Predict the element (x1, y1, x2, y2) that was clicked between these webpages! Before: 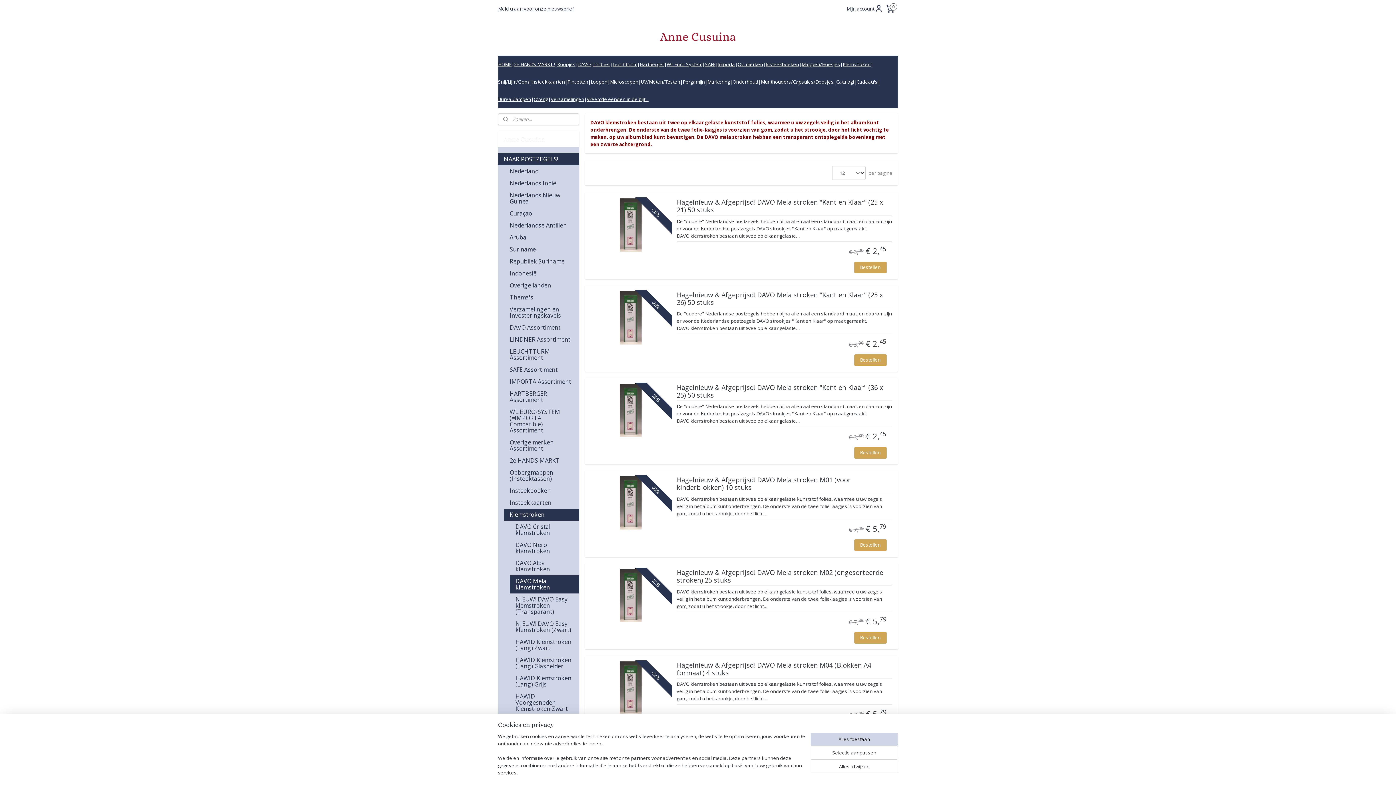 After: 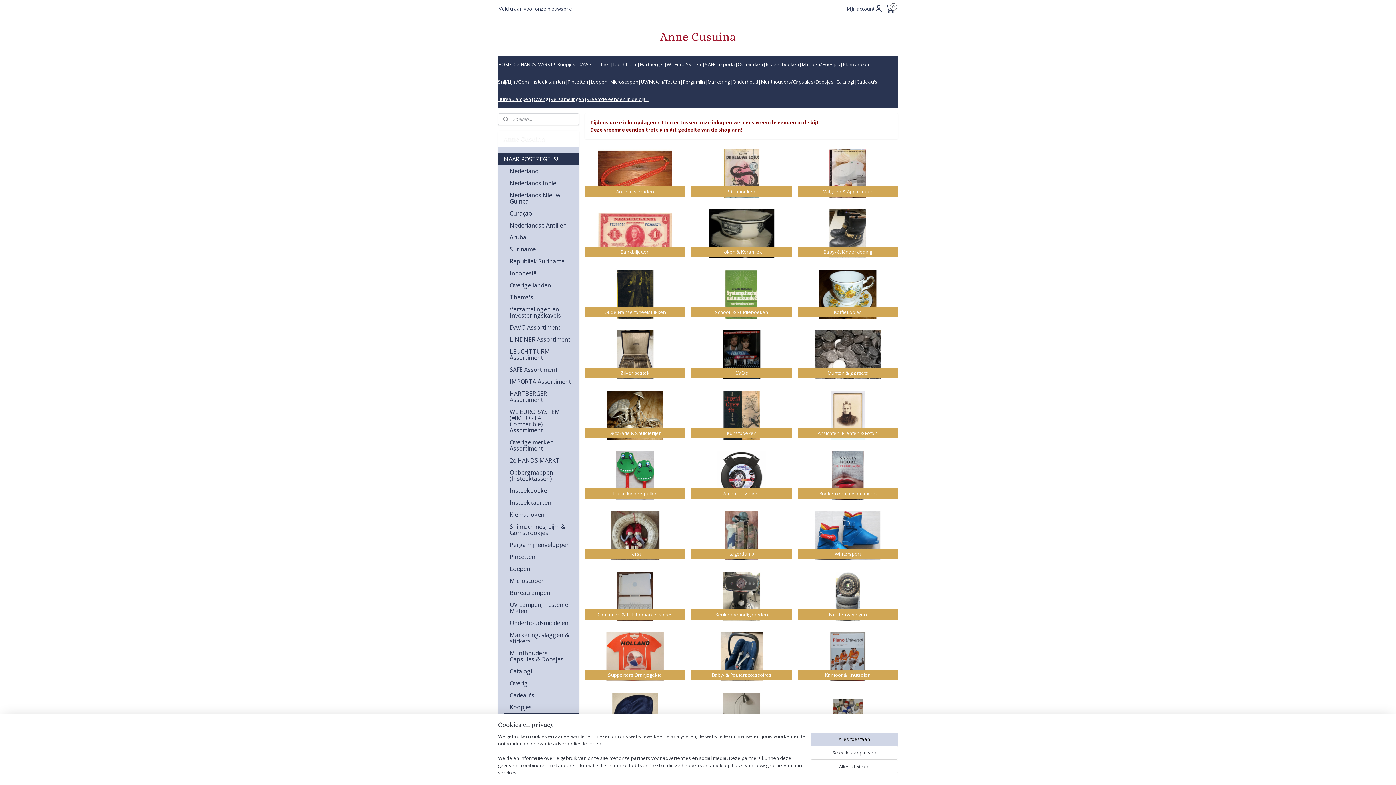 Action: label: Vreemde eenden in de bijt... bbox: (586, 90, 648, 108)